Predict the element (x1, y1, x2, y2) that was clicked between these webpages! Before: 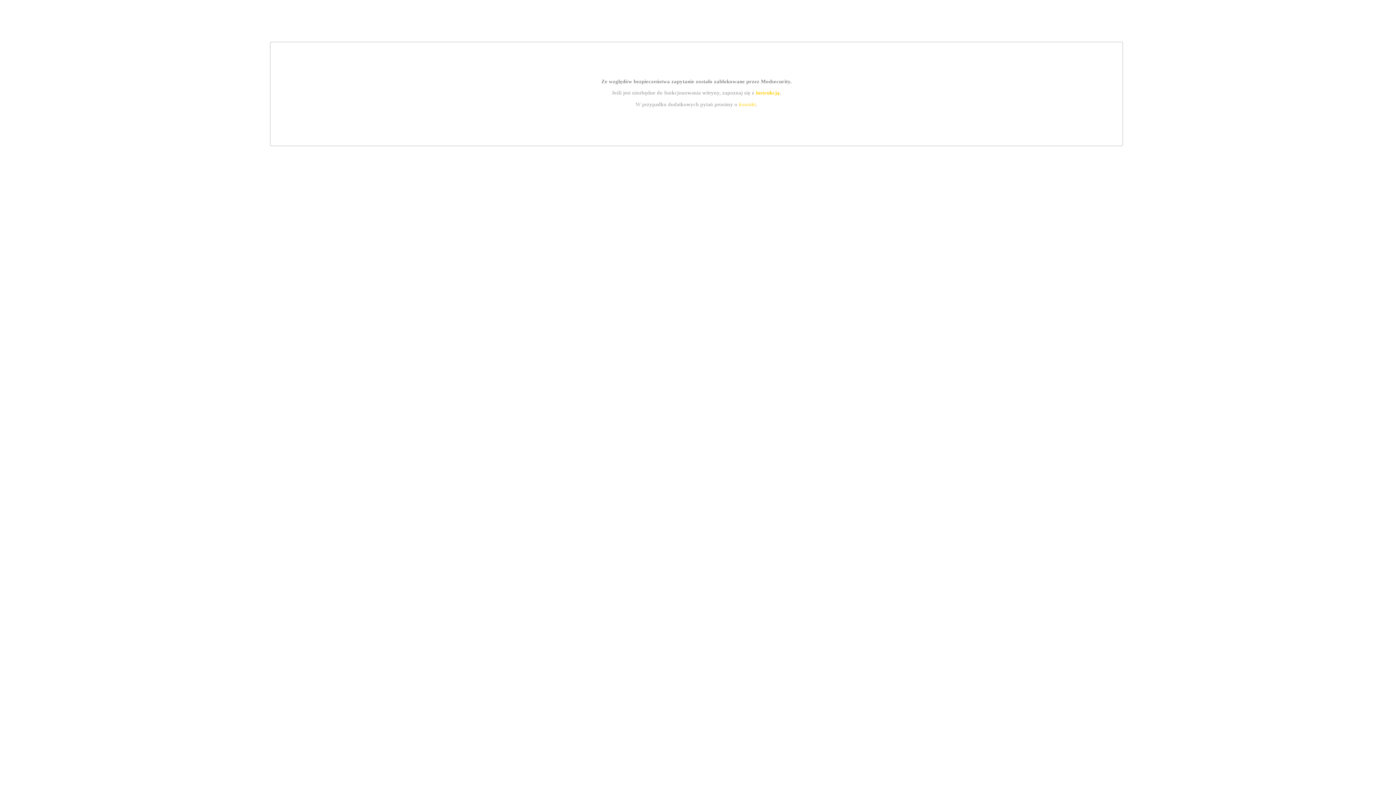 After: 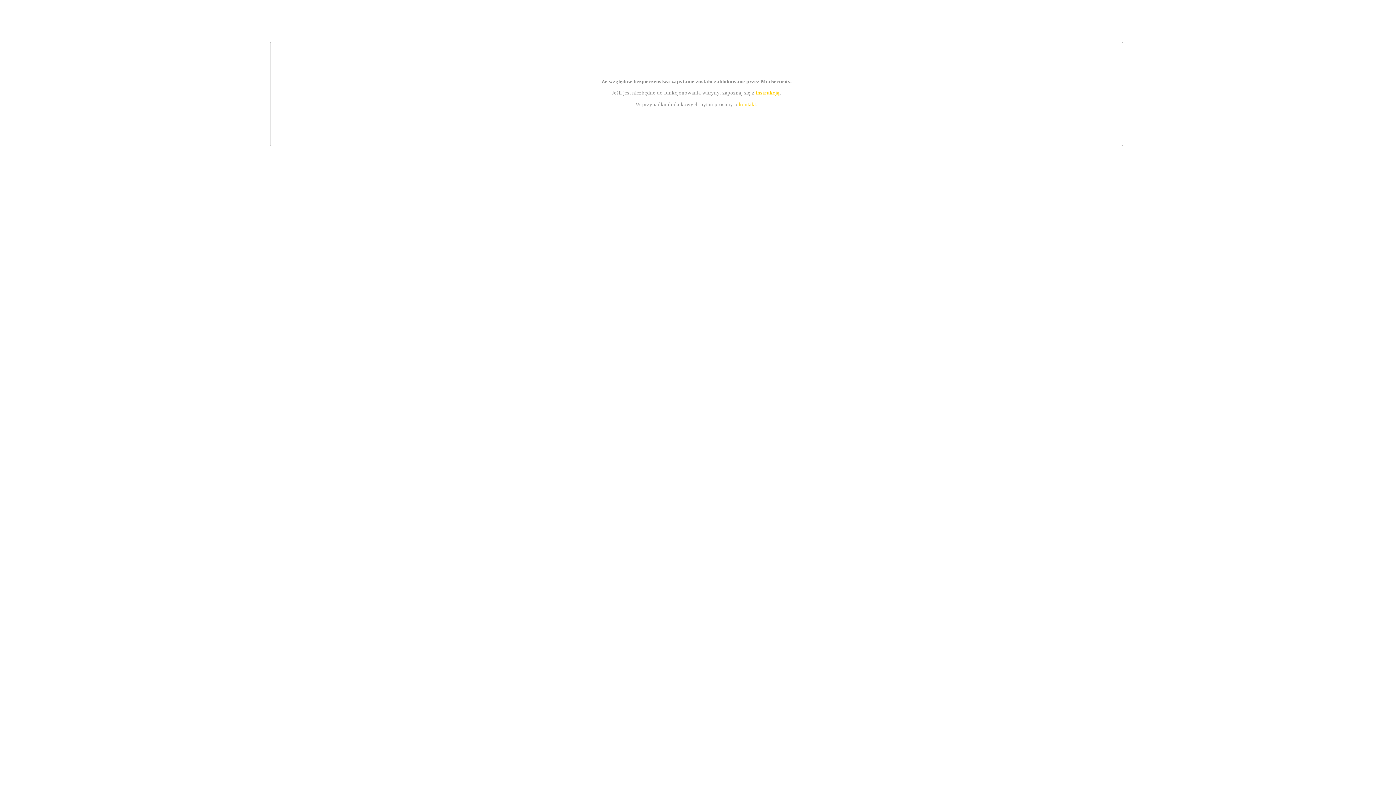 Action: bbox: (755, 89, 779, 95) label: instrukcją